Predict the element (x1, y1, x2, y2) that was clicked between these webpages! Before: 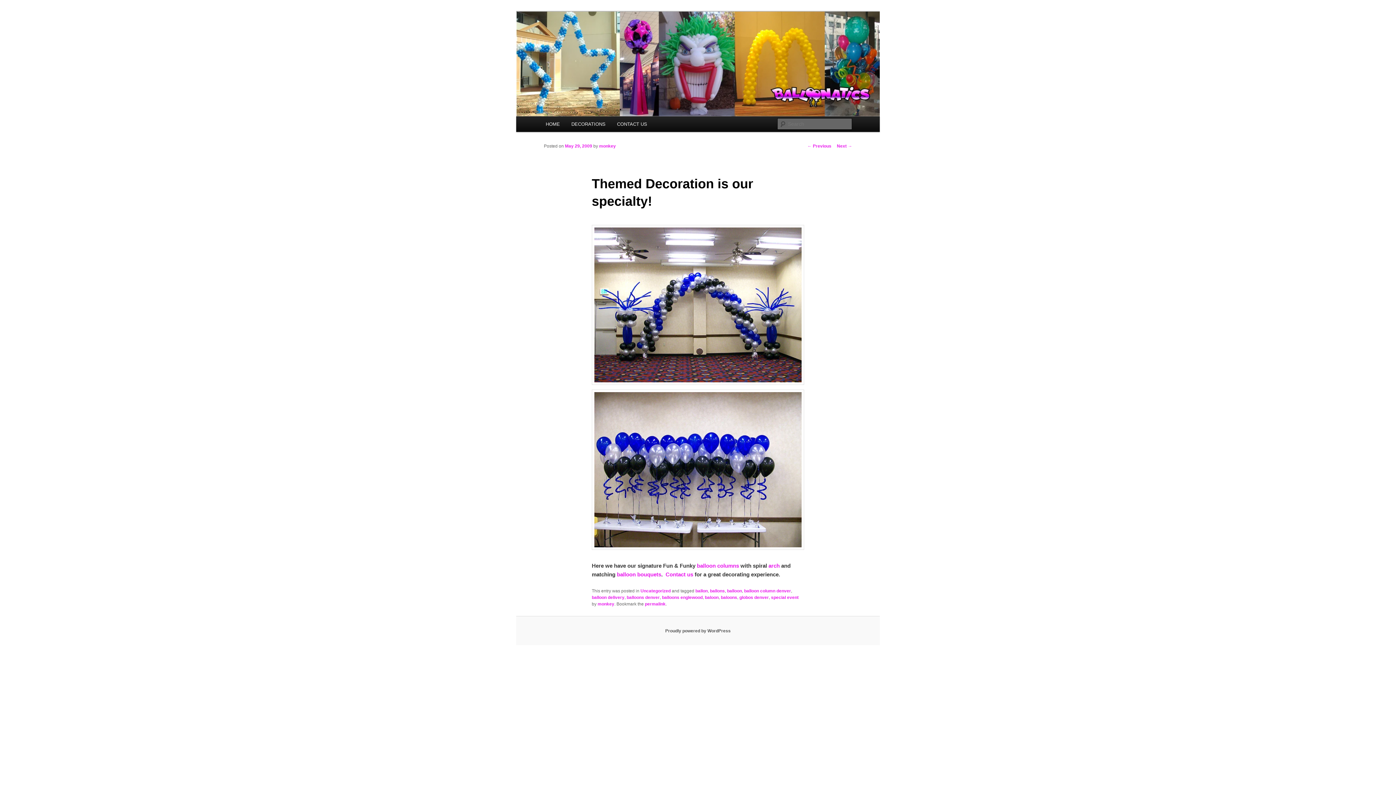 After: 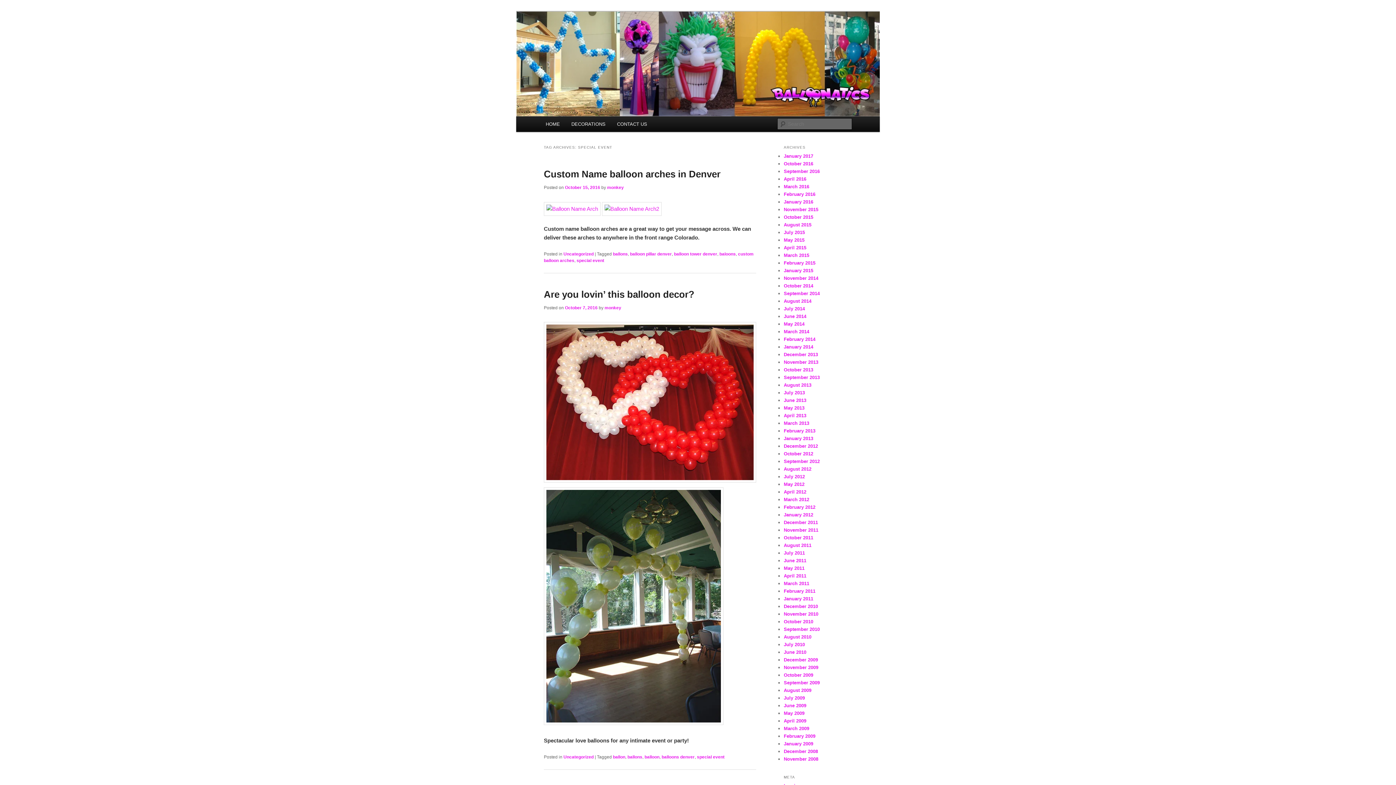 Action: bbox: (771, 595, 798, 600) label: special event